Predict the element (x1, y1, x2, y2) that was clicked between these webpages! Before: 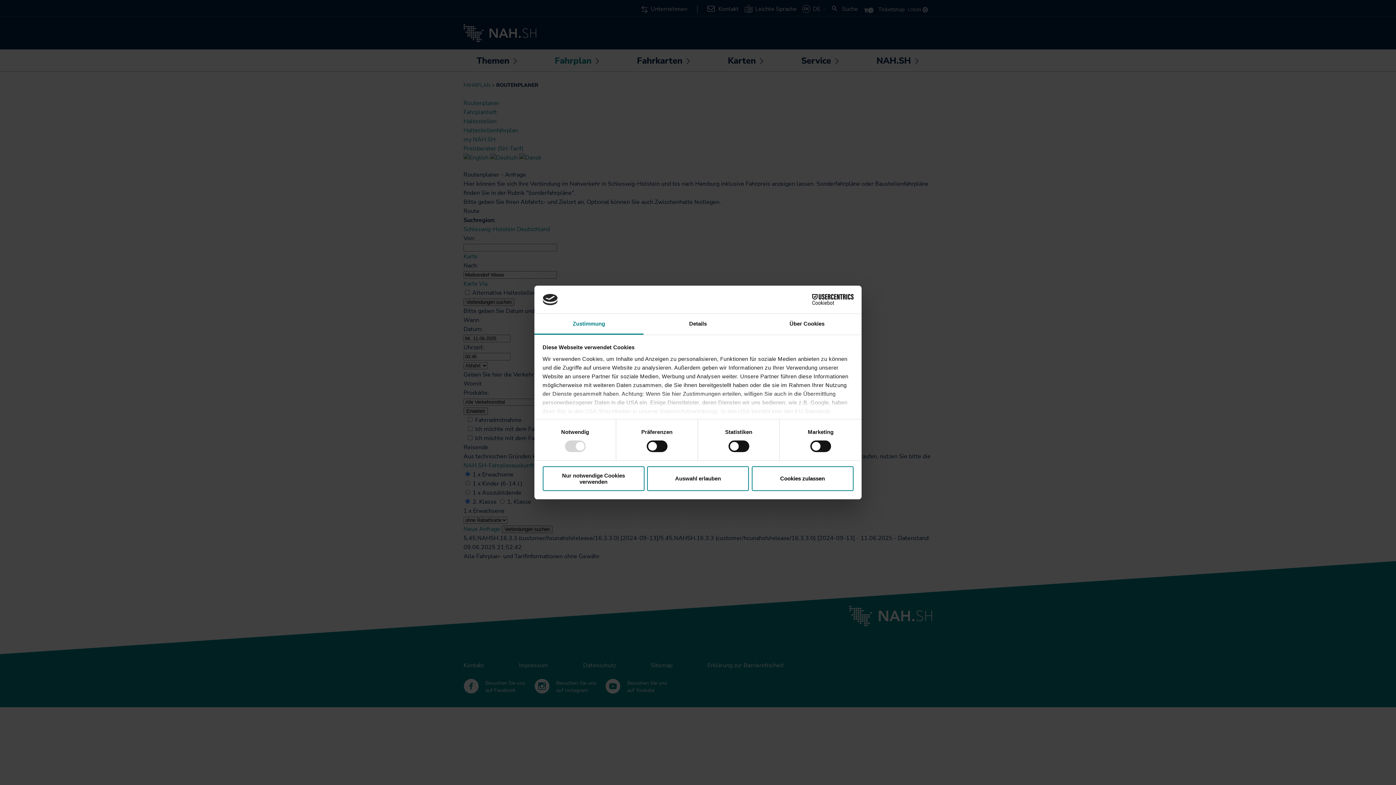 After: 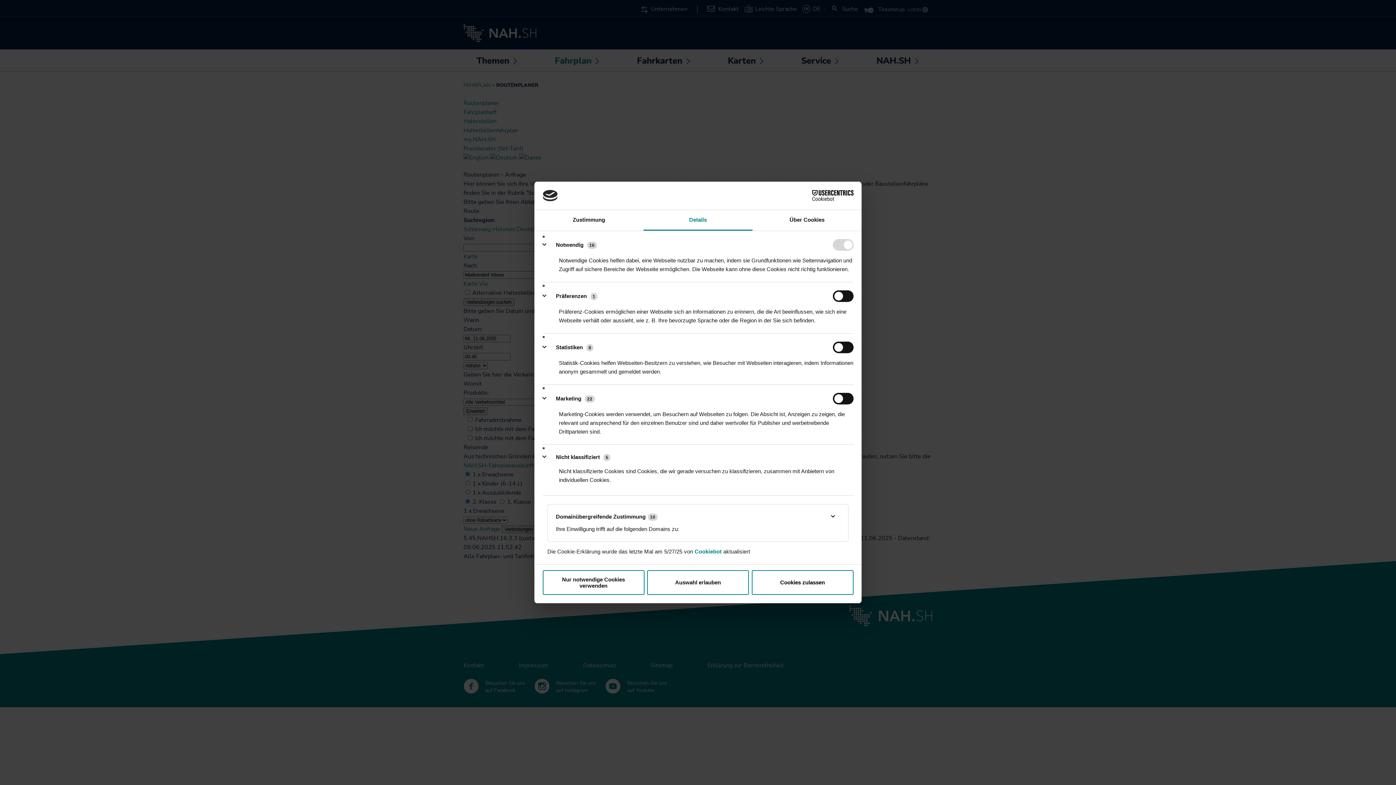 Action: label: Details bbox: (643, 314, 752, 334)